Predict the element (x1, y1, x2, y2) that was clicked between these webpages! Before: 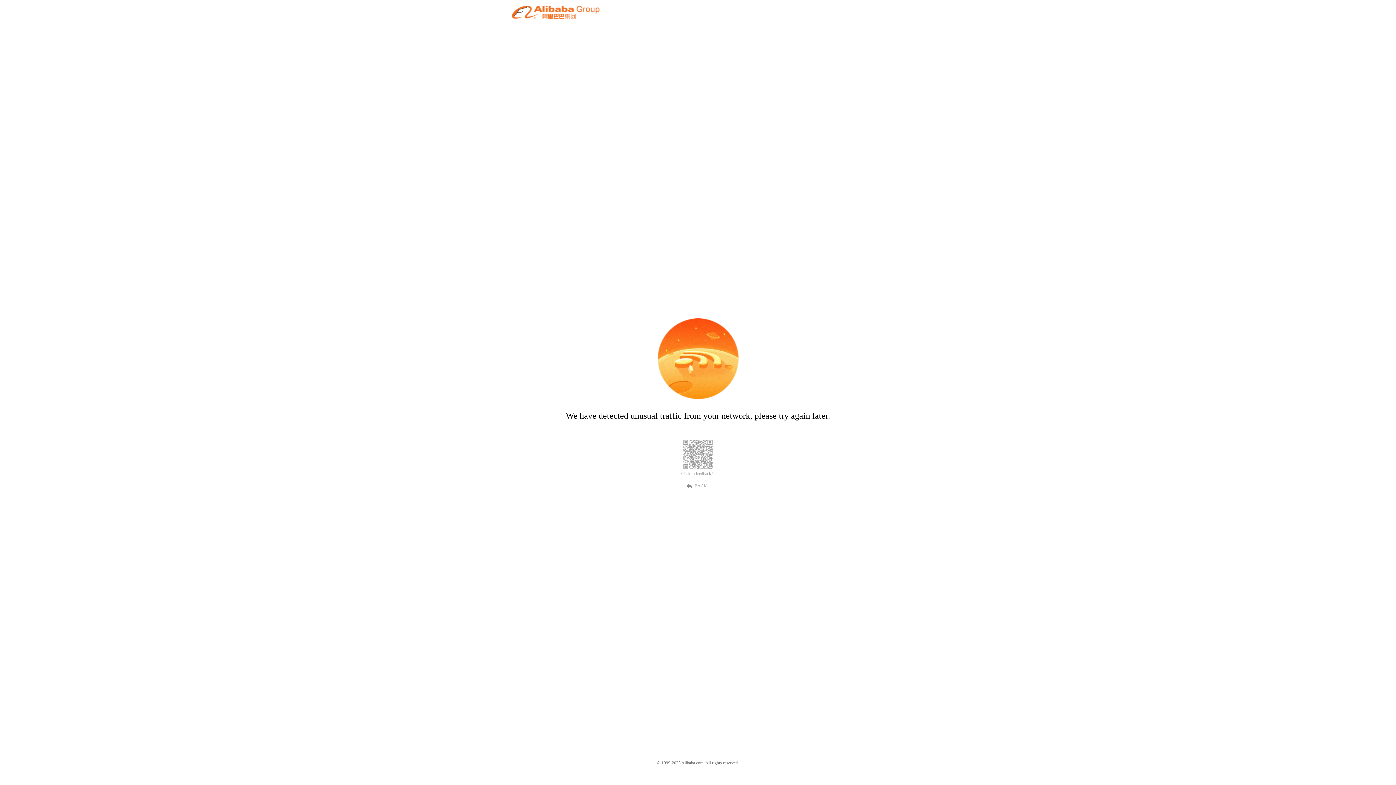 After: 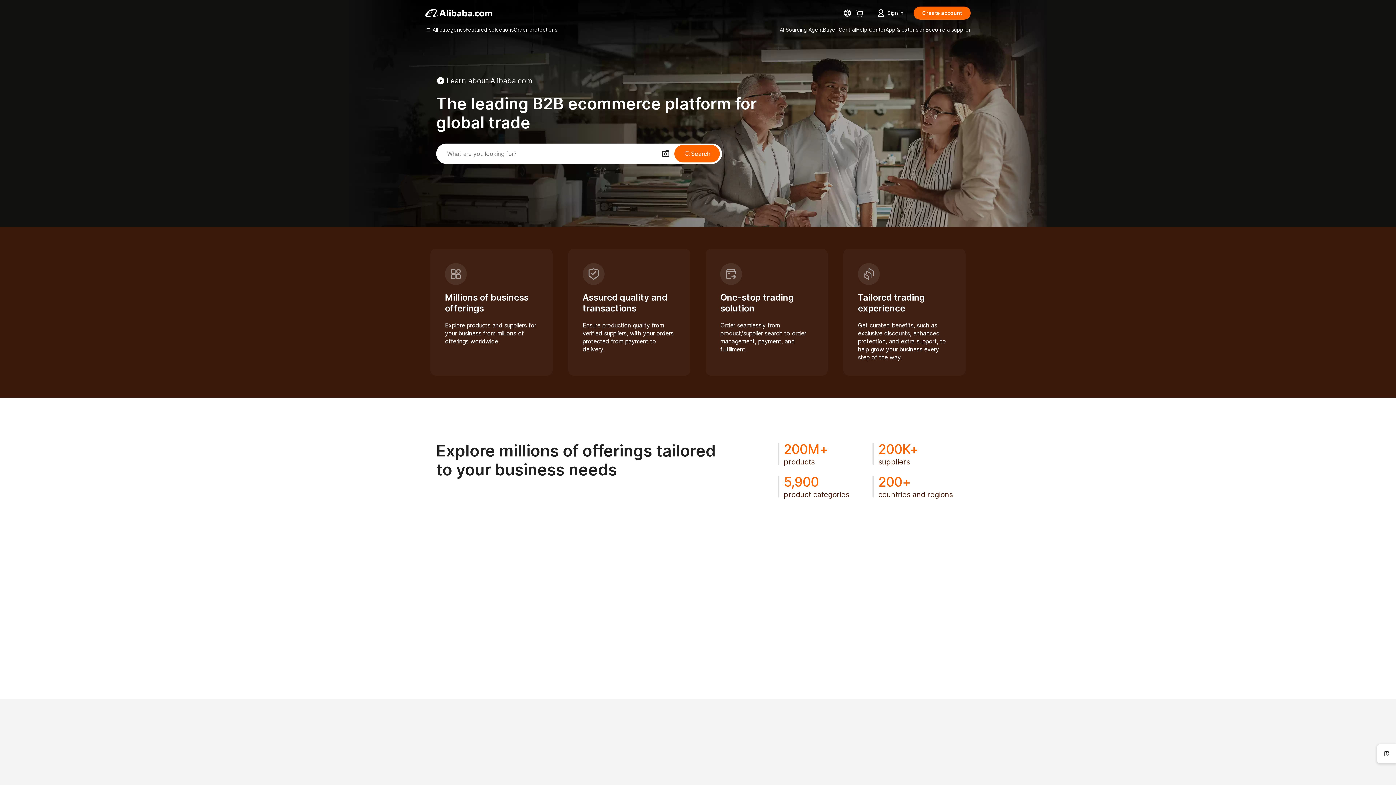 Action: bbox: (512, 12, 599, 21)